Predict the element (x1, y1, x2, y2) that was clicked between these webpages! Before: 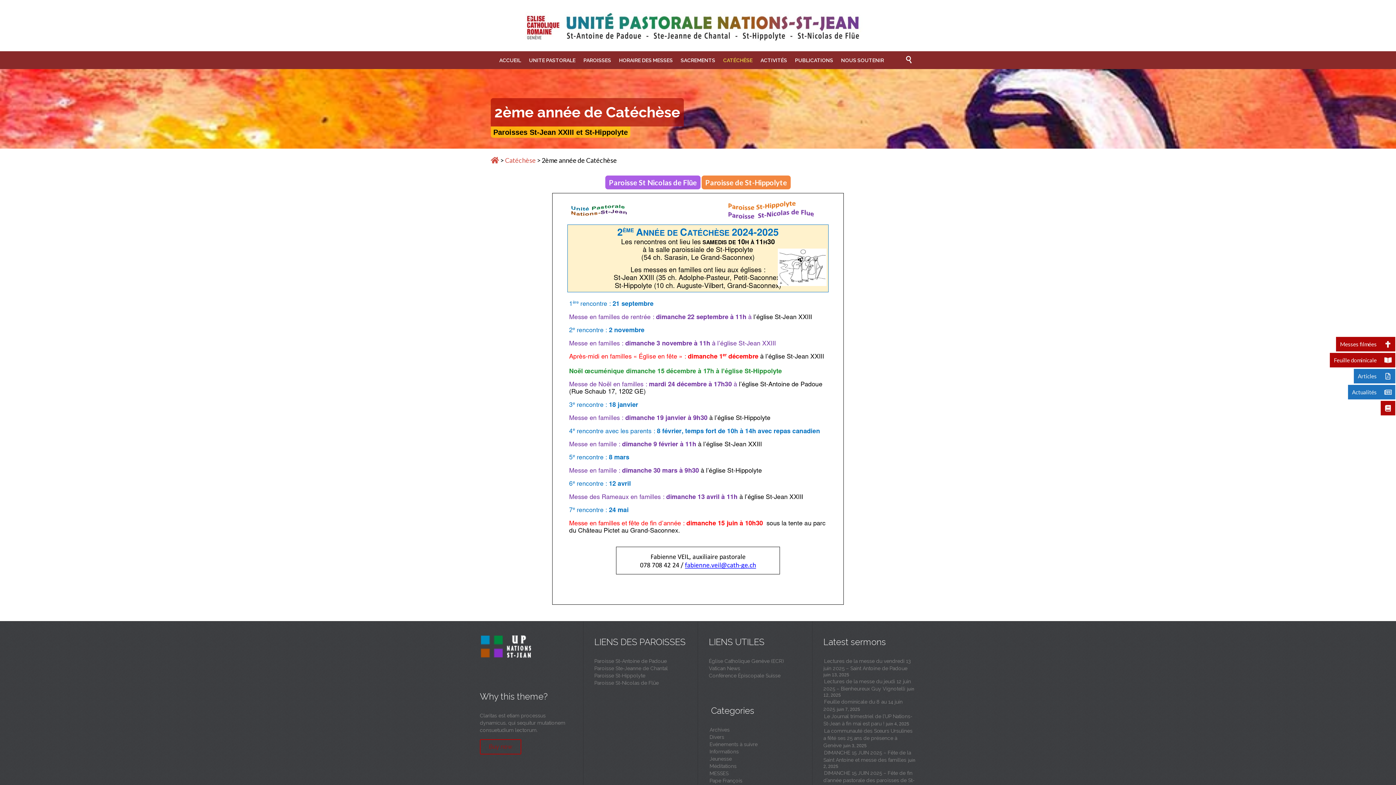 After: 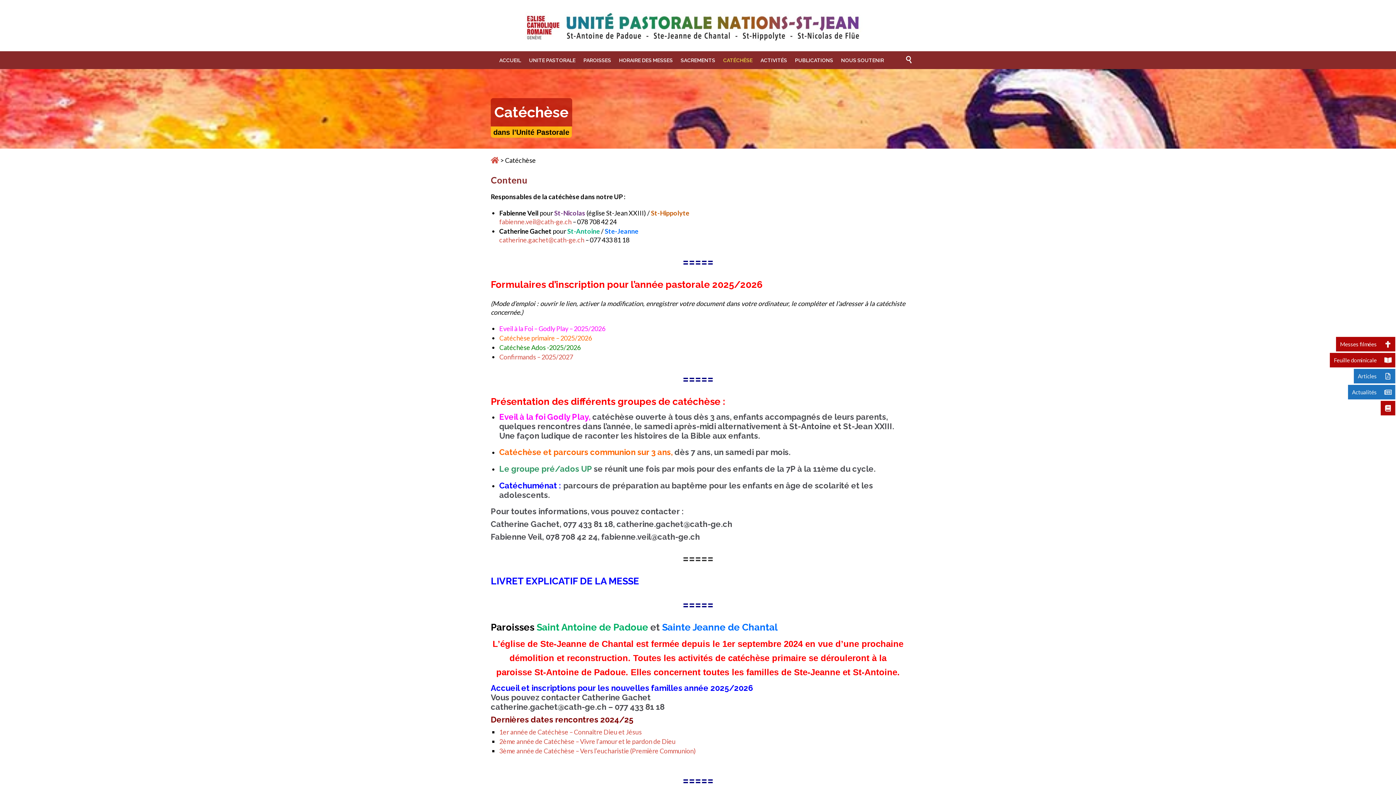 Action: label: CATÉCHÈSE bbox: (720, 56, 755, 65)